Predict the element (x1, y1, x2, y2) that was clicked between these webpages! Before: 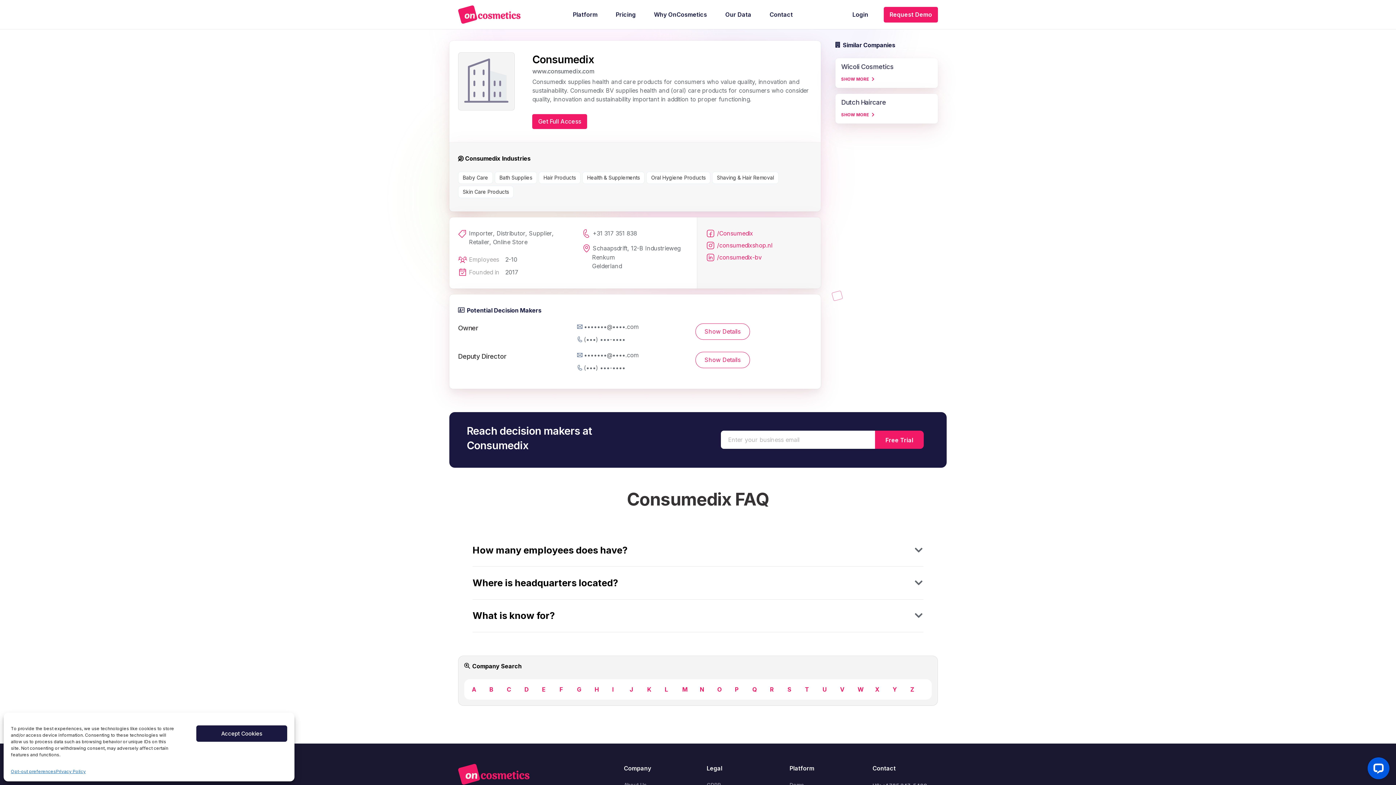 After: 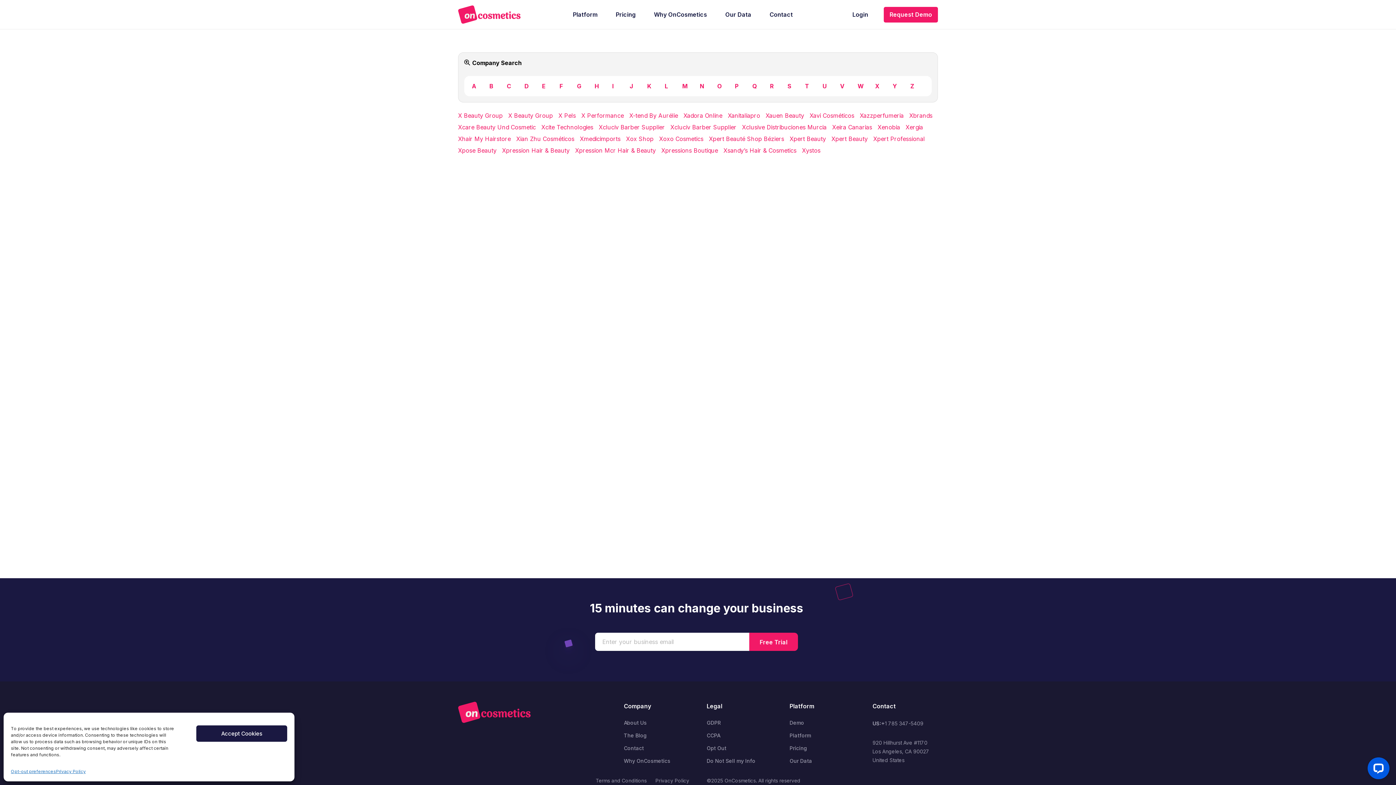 Action: label: X bbox: (875, 685, 889, 694)